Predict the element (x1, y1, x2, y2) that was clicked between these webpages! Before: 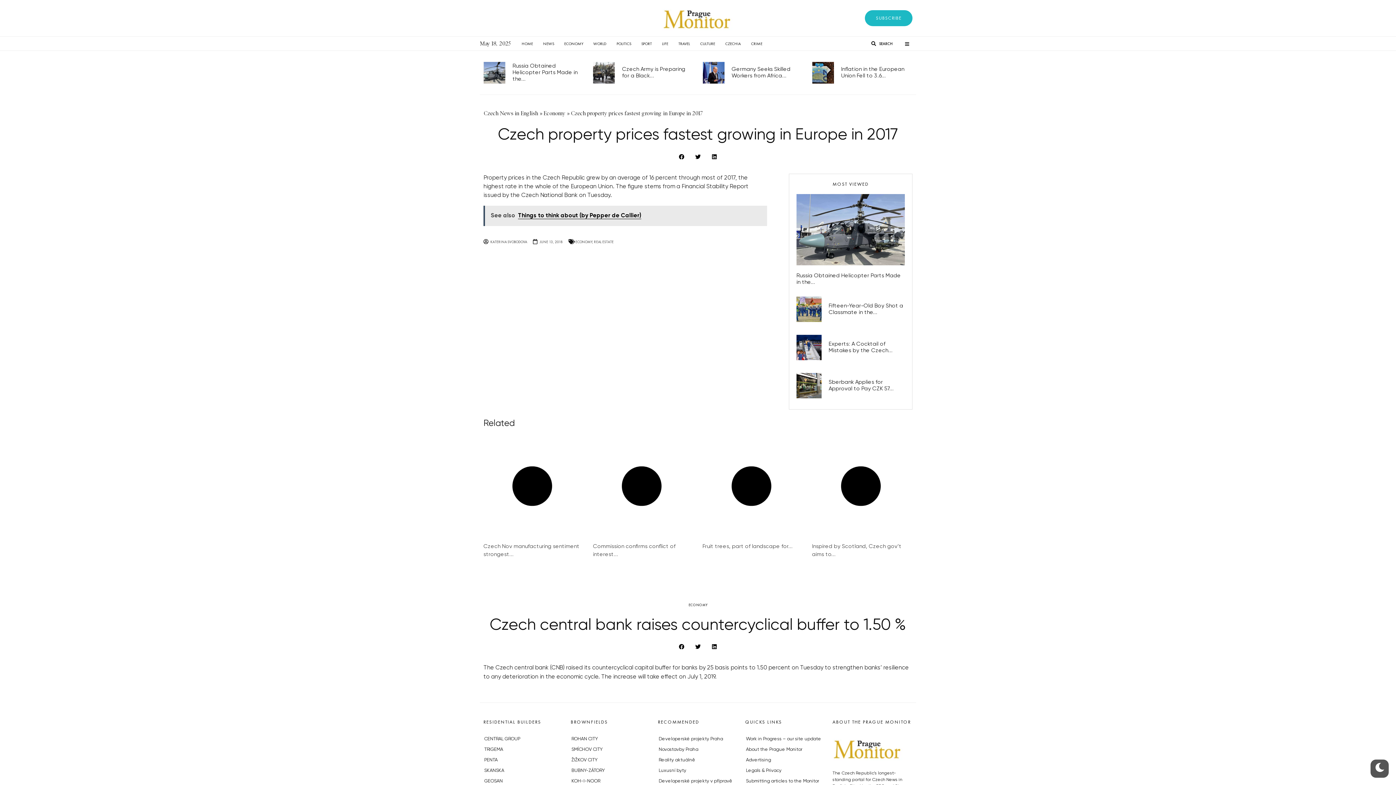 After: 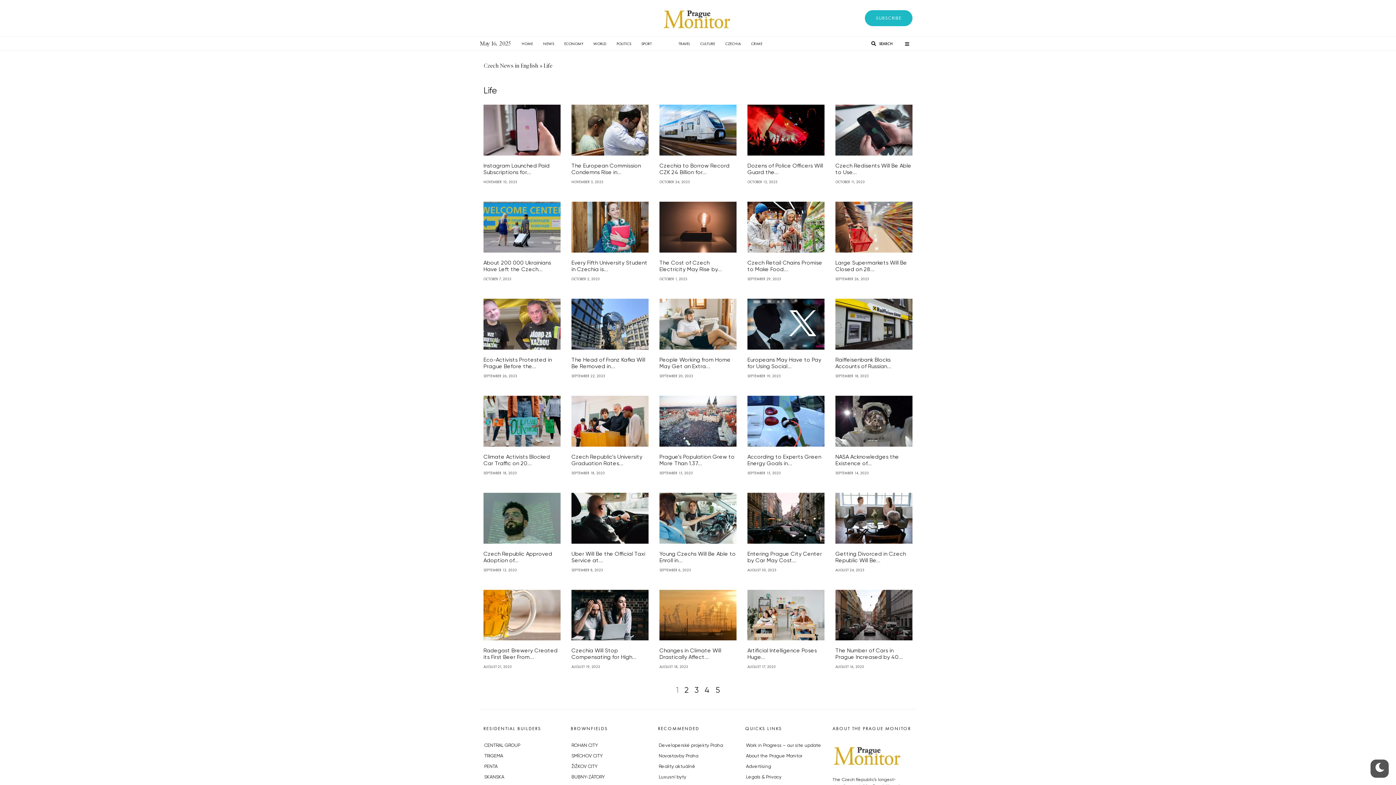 Action: bbox: (658, 36, 674, 50) label: LIFE